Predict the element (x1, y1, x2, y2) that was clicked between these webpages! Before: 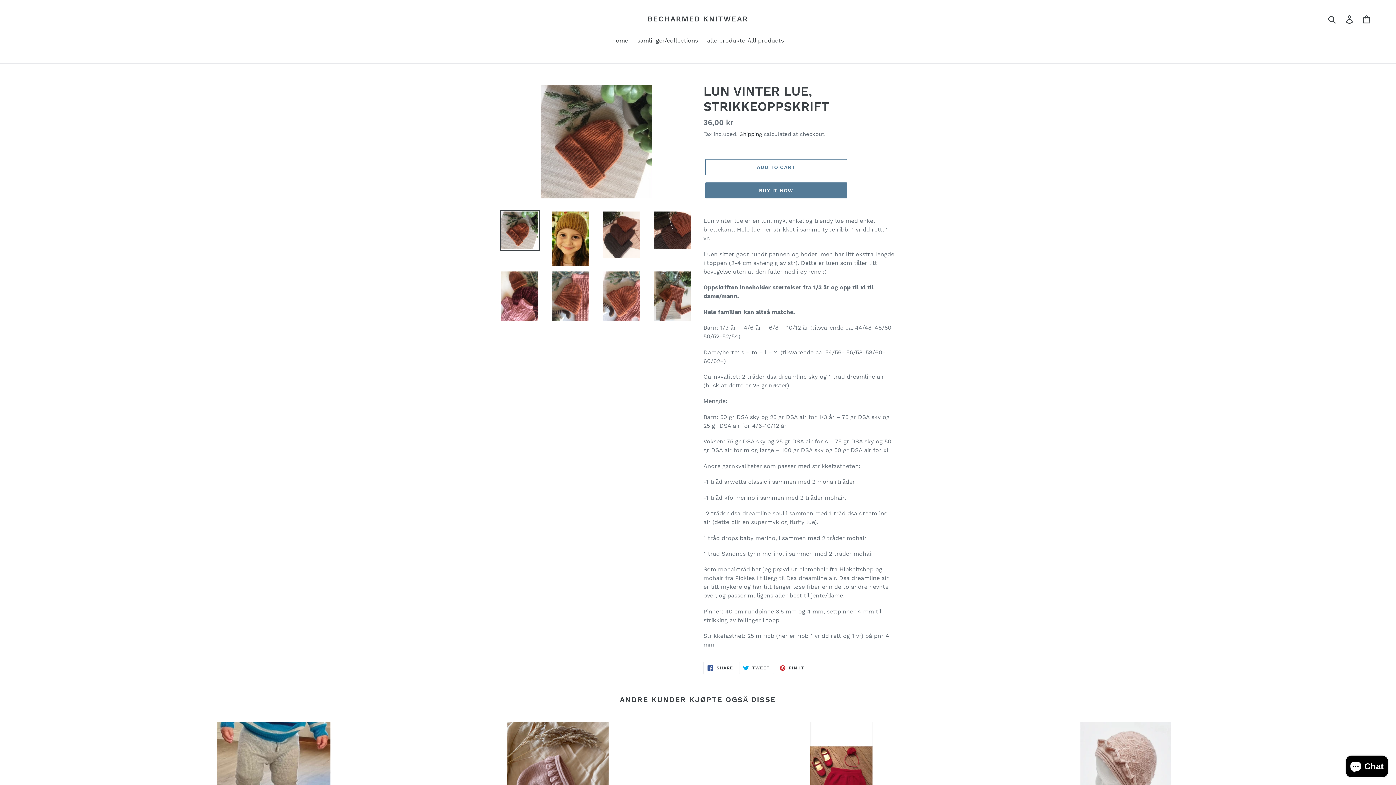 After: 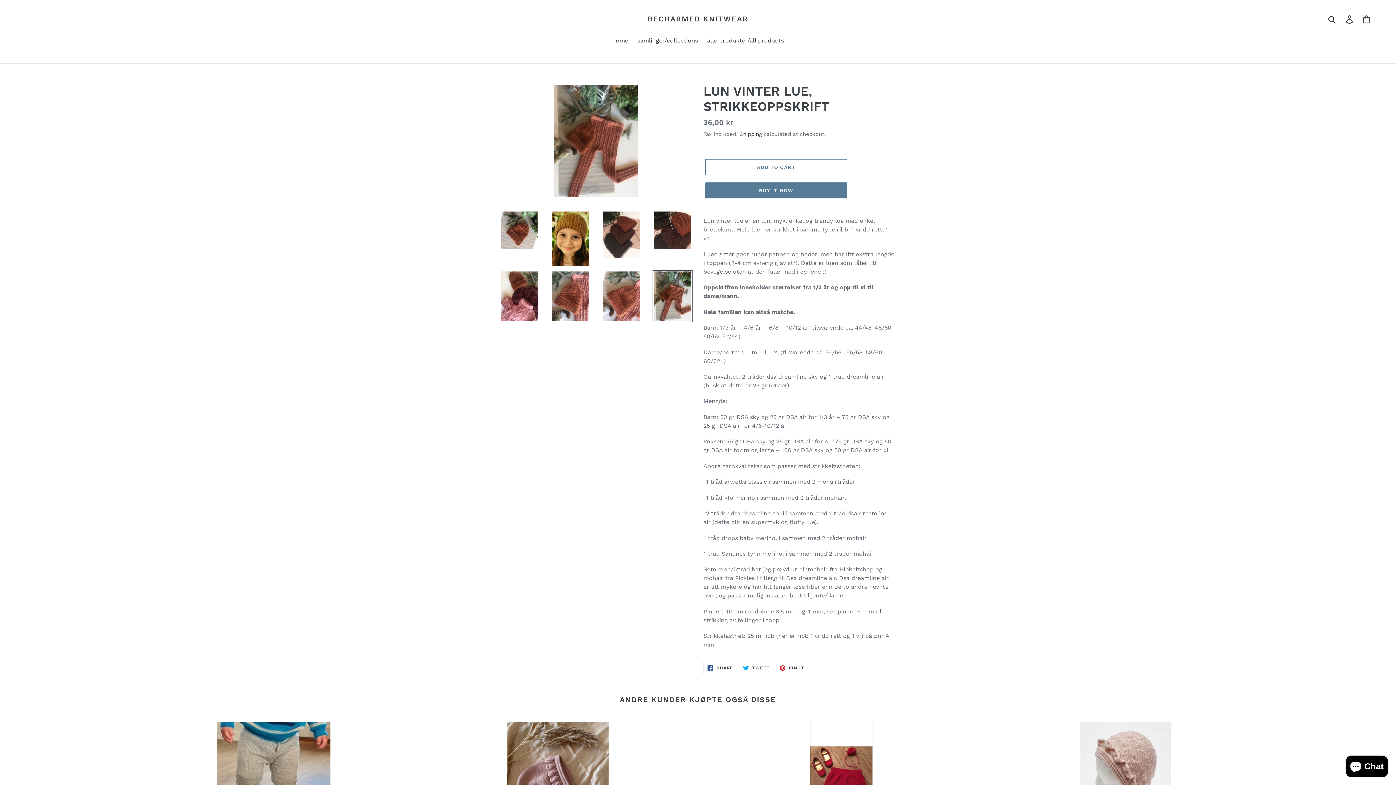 Action: bbox: (652, 270, 692, 322)